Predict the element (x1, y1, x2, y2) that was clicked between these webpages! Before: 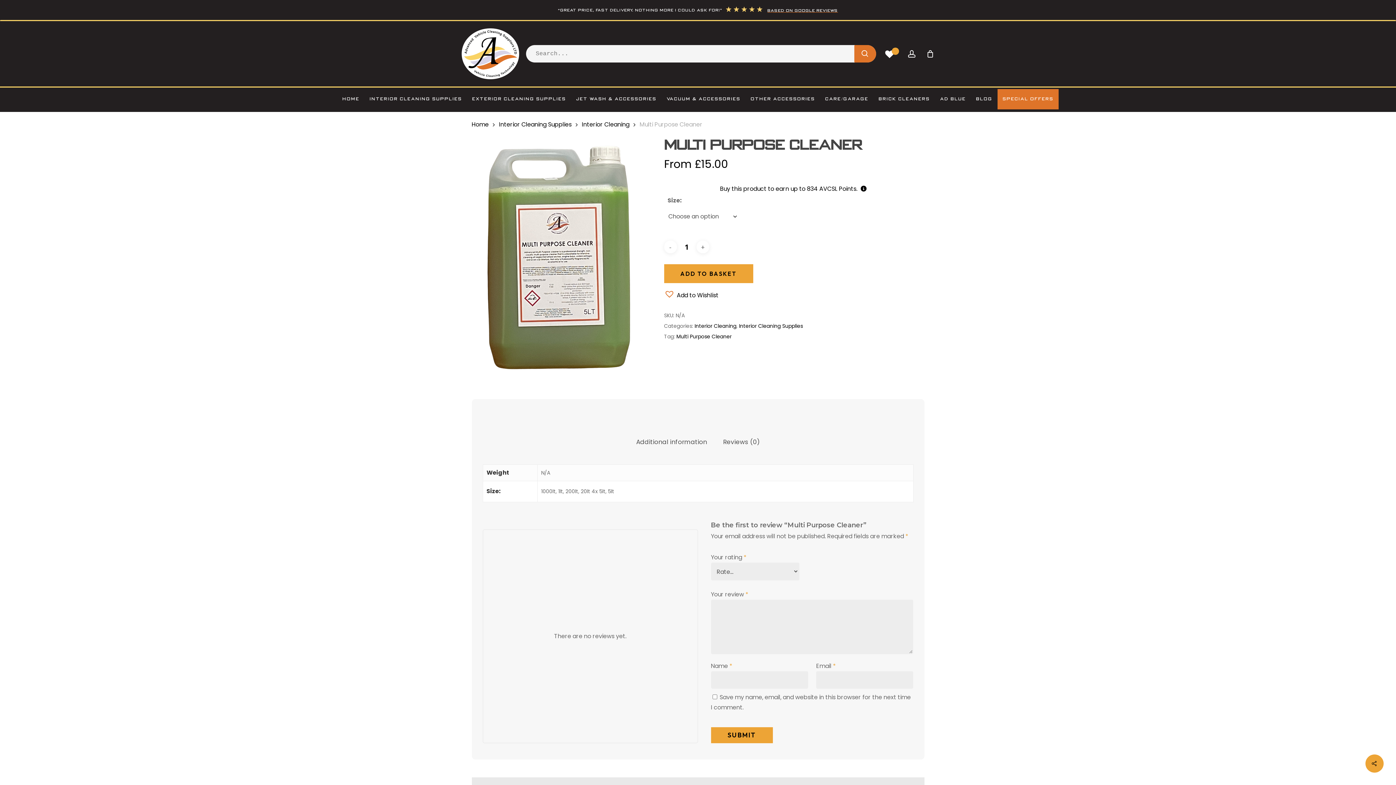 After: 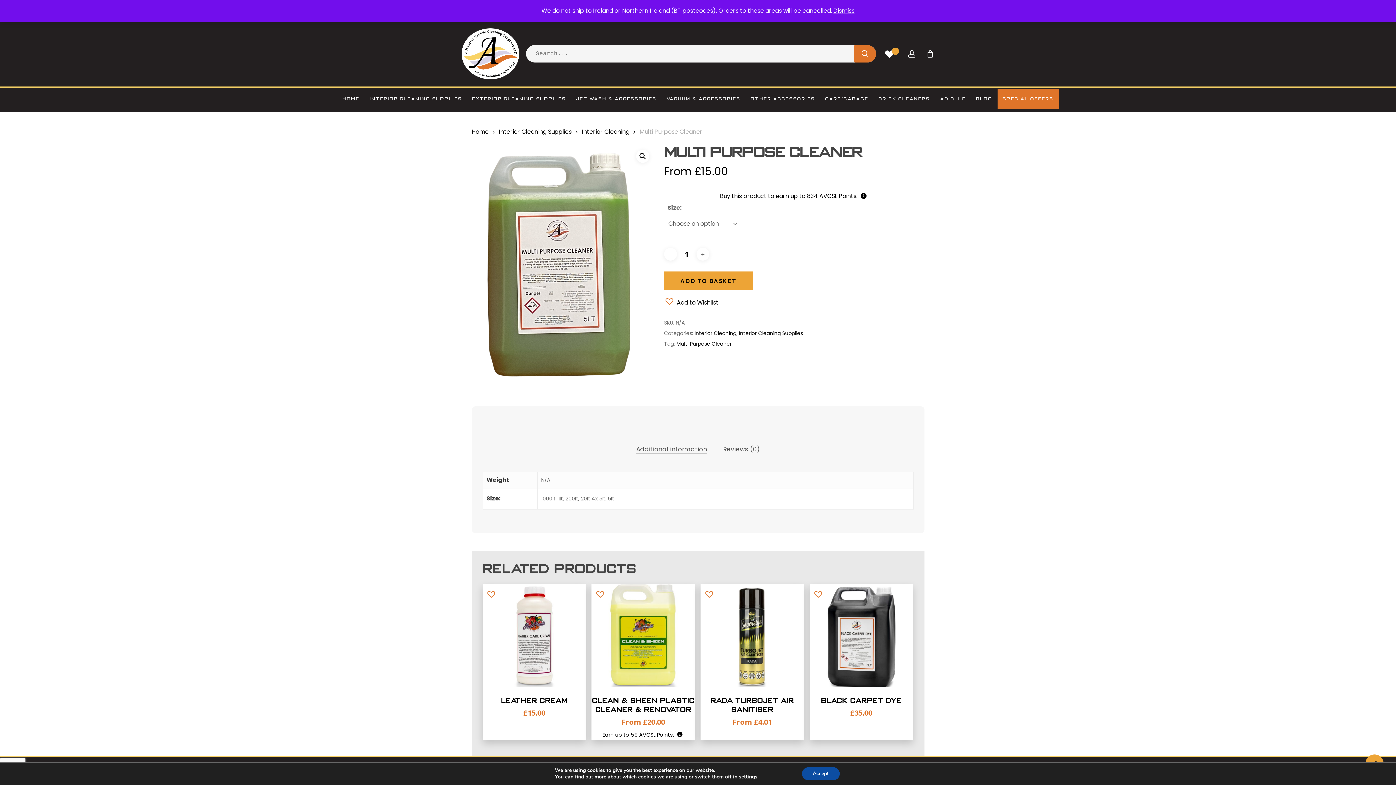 Action: bbox: (1365, 754, 1384, 773)